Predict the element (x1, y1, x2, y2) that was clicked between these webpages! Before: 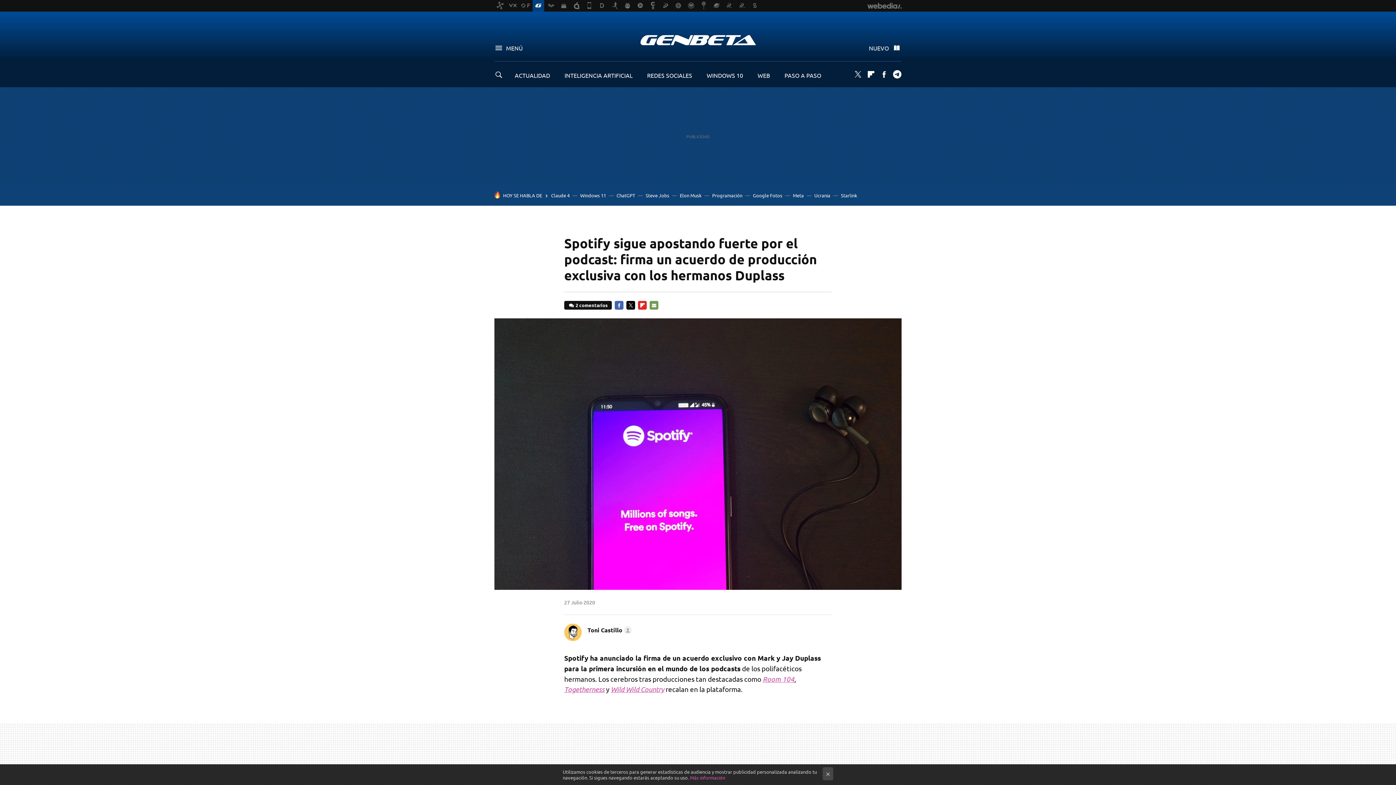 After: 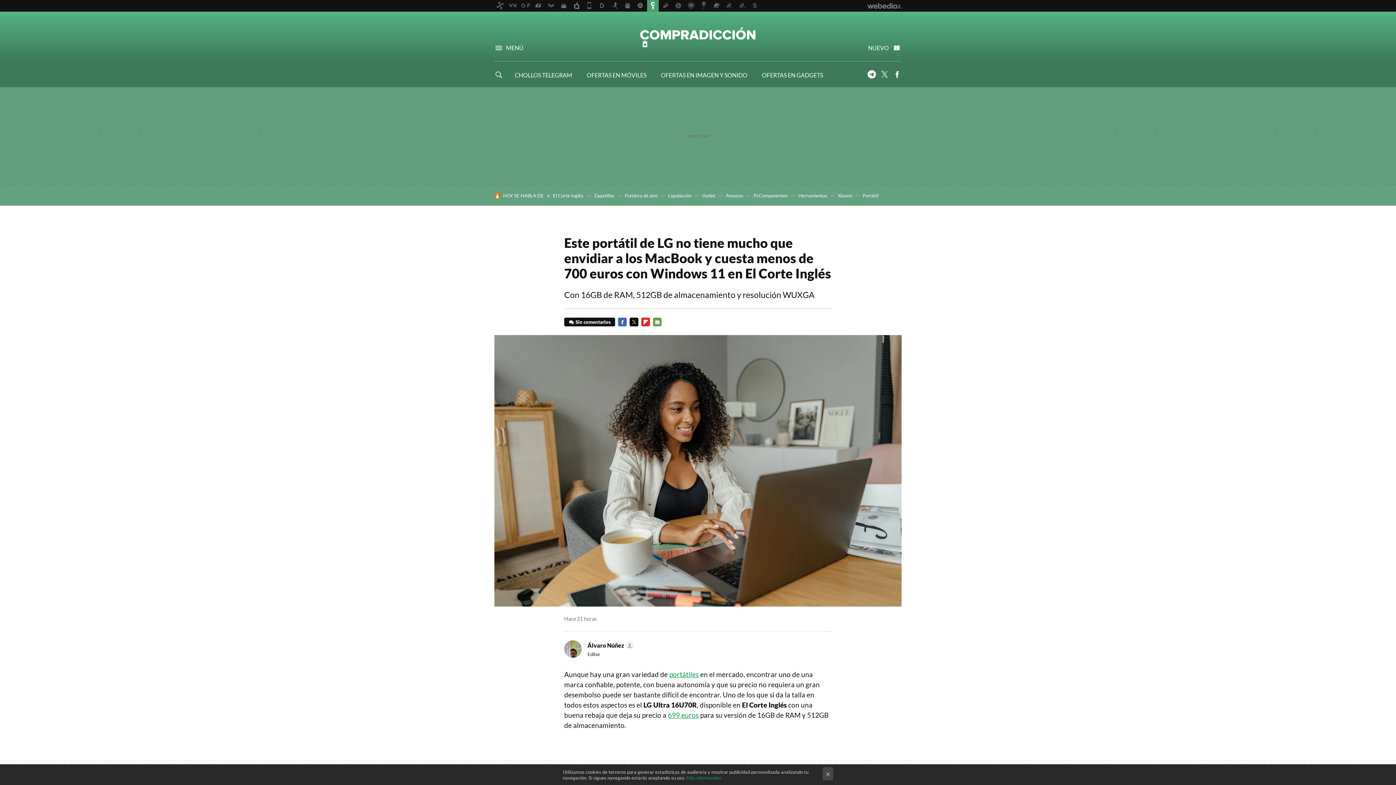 Action: label: Windows 11 bbox: (580, 192, 606, 198)